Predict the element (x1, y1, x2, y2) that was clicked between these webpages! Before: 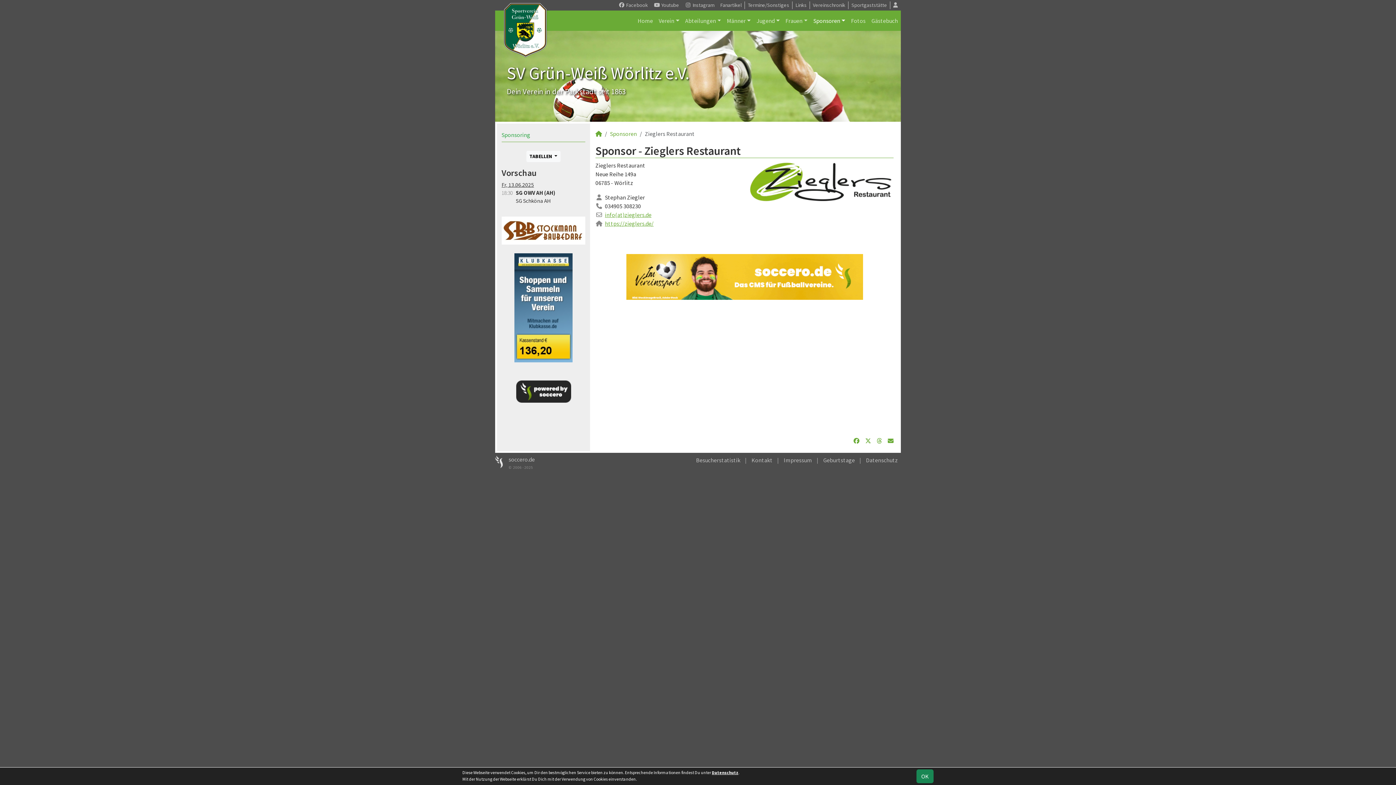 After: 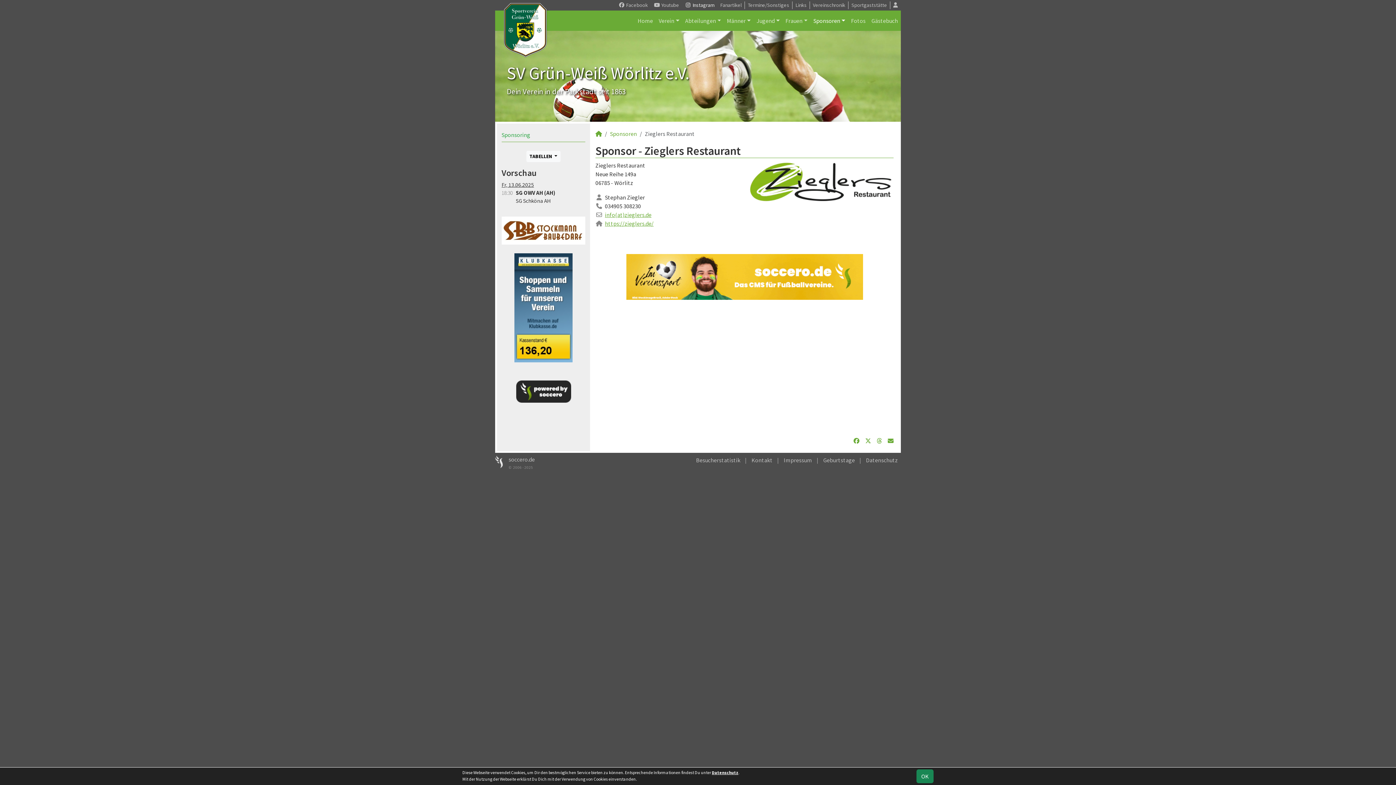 Action: label:  Instagram bbox: (682, 1, 717, 9)